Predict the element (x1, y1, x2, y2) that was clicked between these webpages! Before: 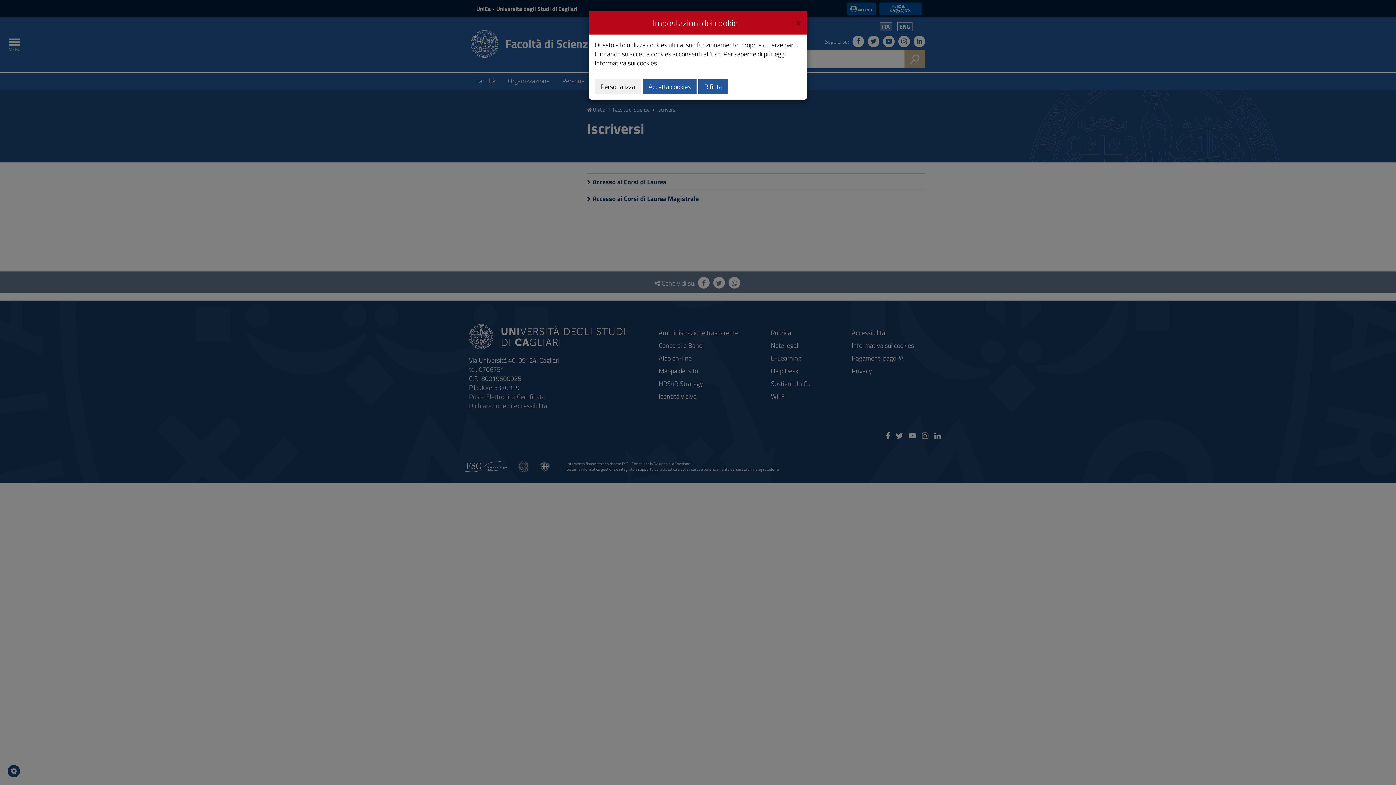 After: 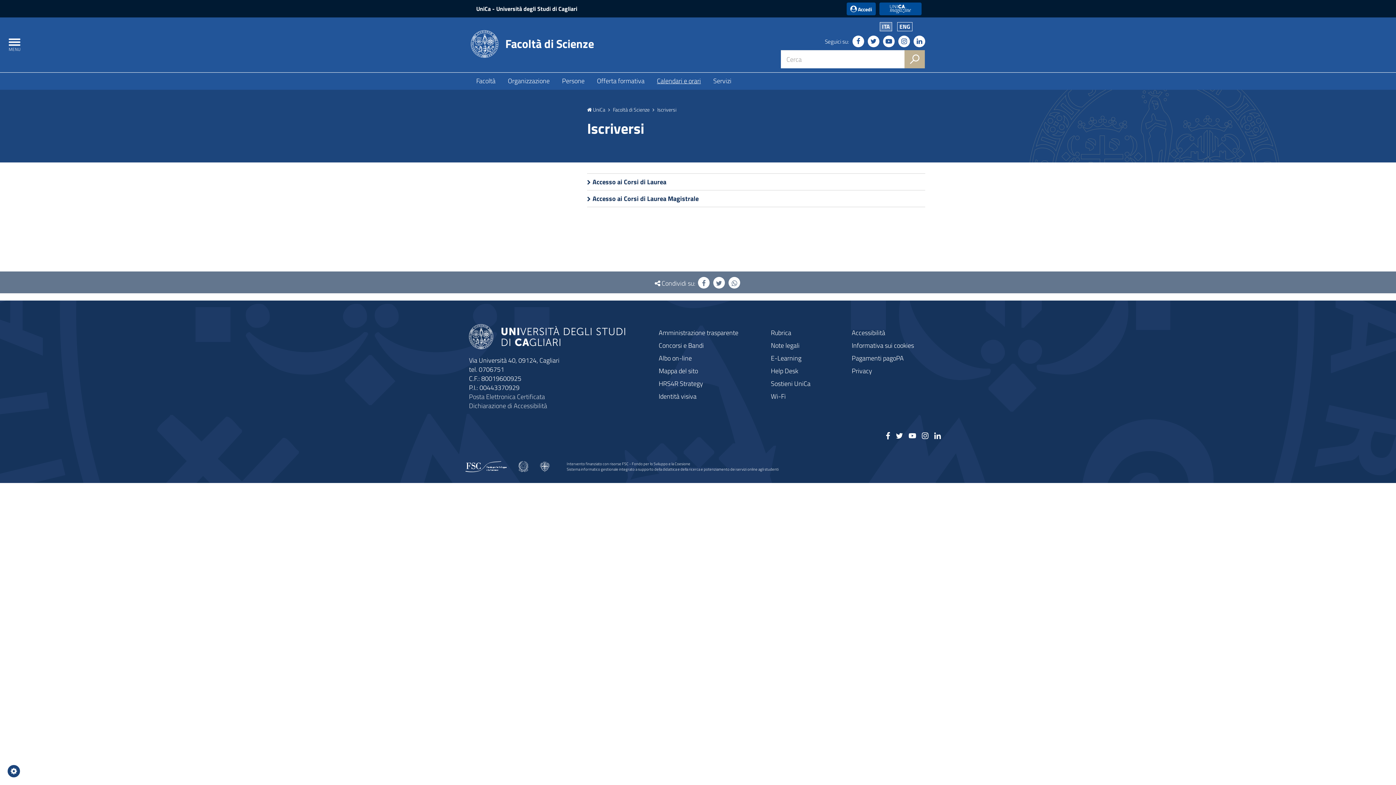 Action: bbox: (642, 78, 696, 94) label: Accetta cookies